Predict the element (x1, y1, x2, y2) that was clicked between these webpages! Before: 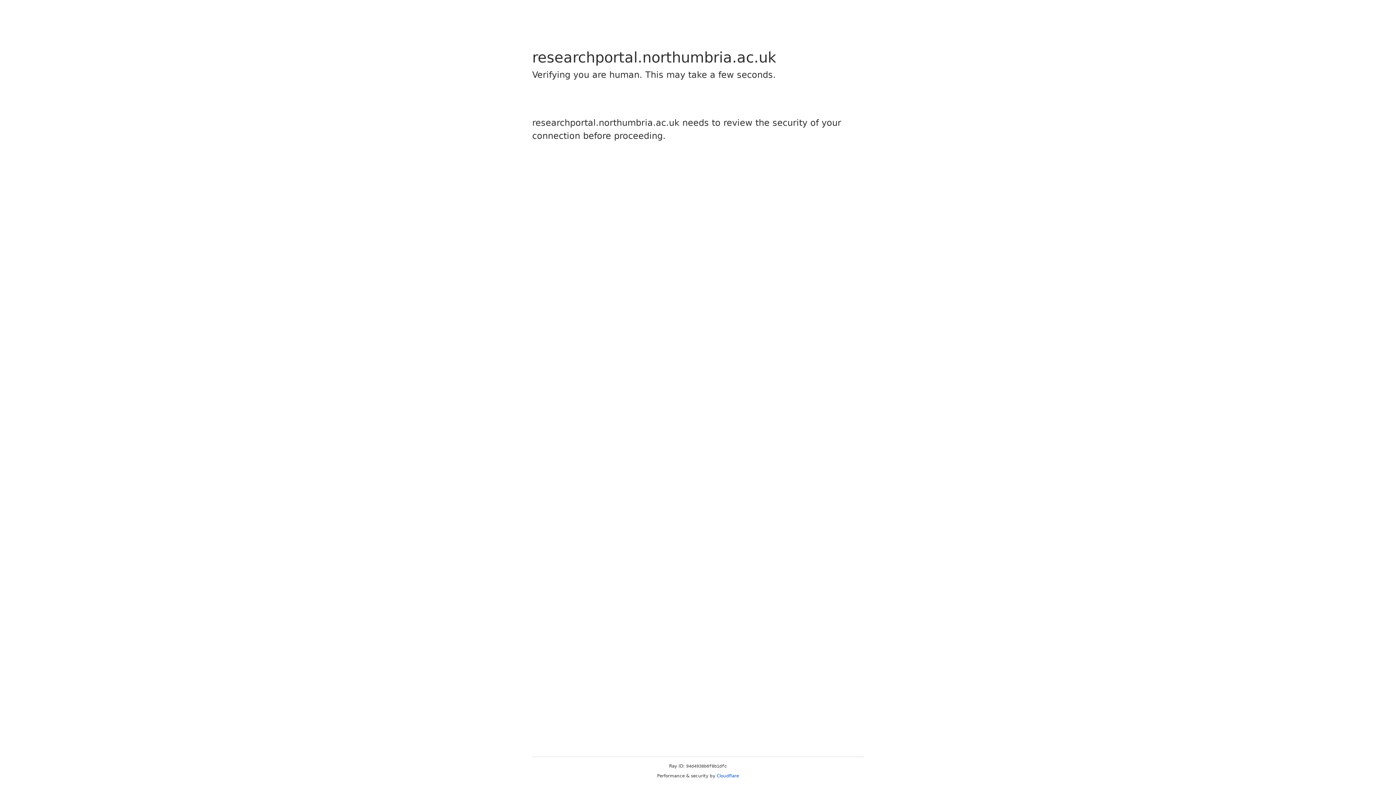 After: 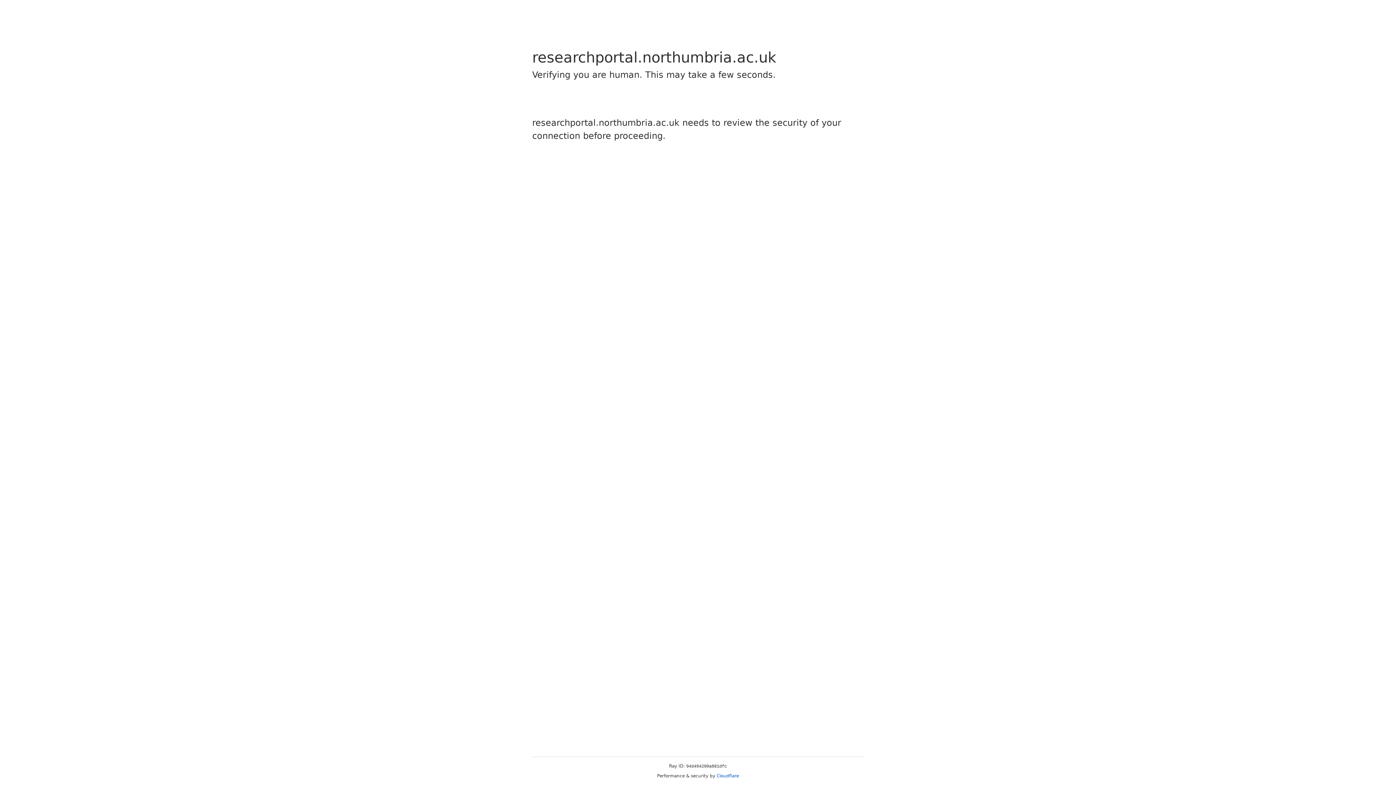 Action: label: Cloudflare bbox: (716, 773, 739, 778)